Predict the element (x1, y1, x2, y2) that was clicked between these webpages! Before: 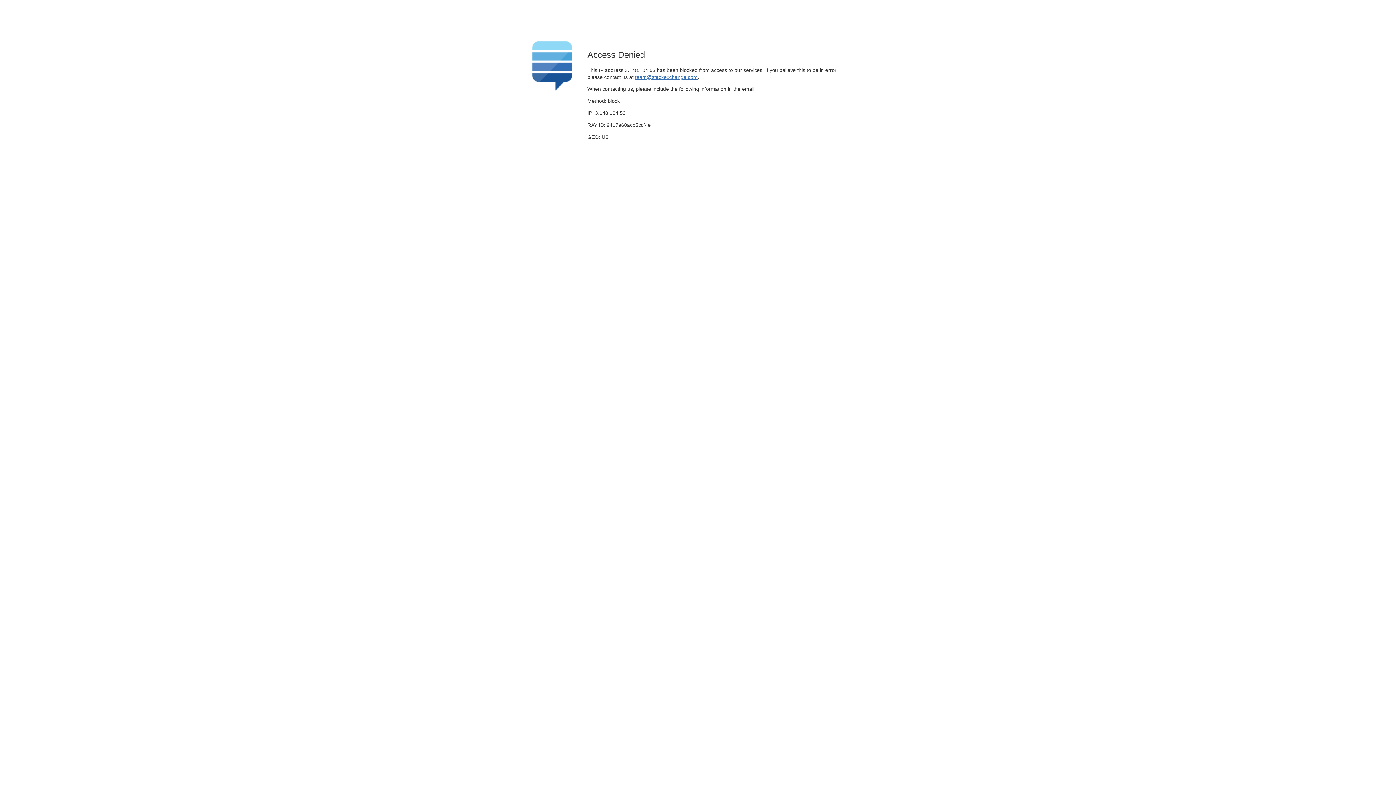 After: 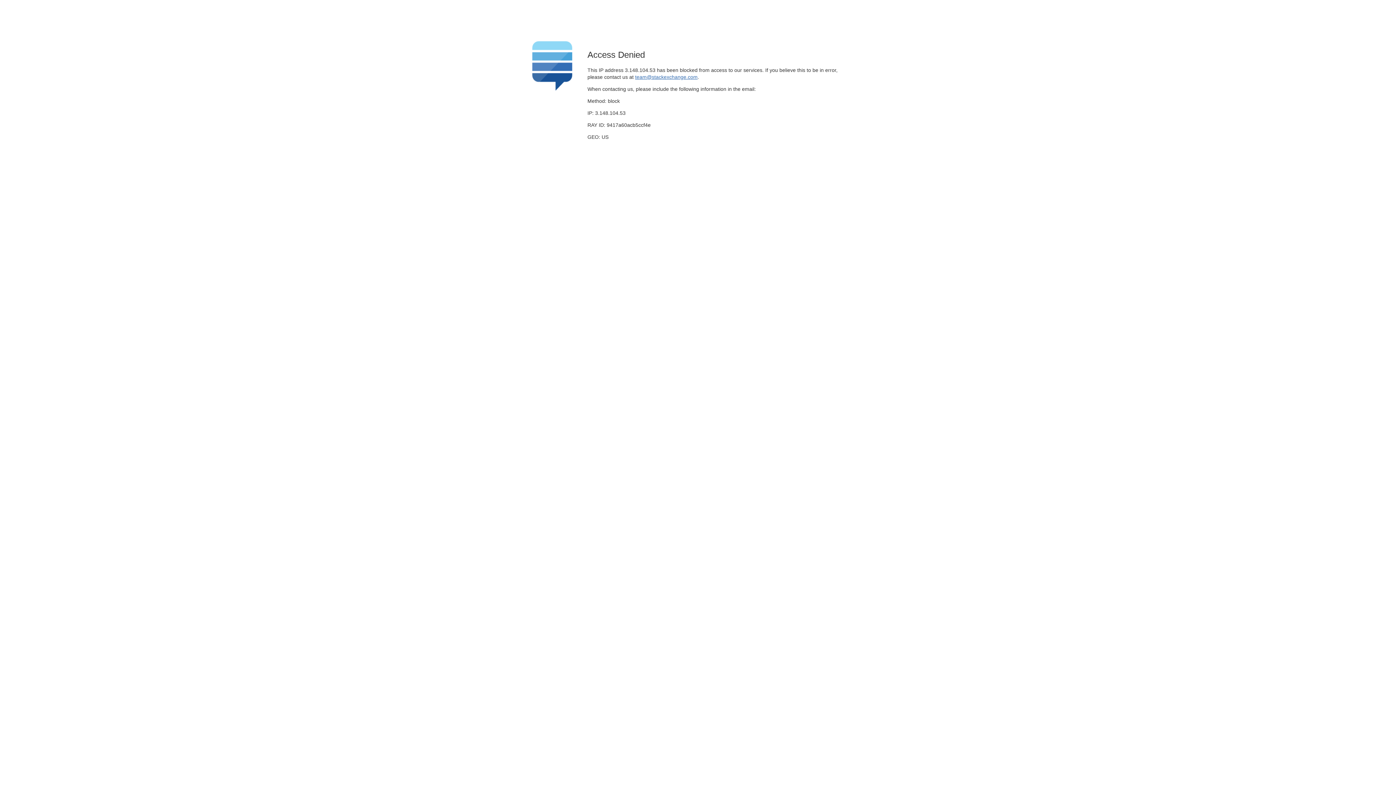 Action: label: team@stackexchange.com bbox: (635, 74, 697, 79)